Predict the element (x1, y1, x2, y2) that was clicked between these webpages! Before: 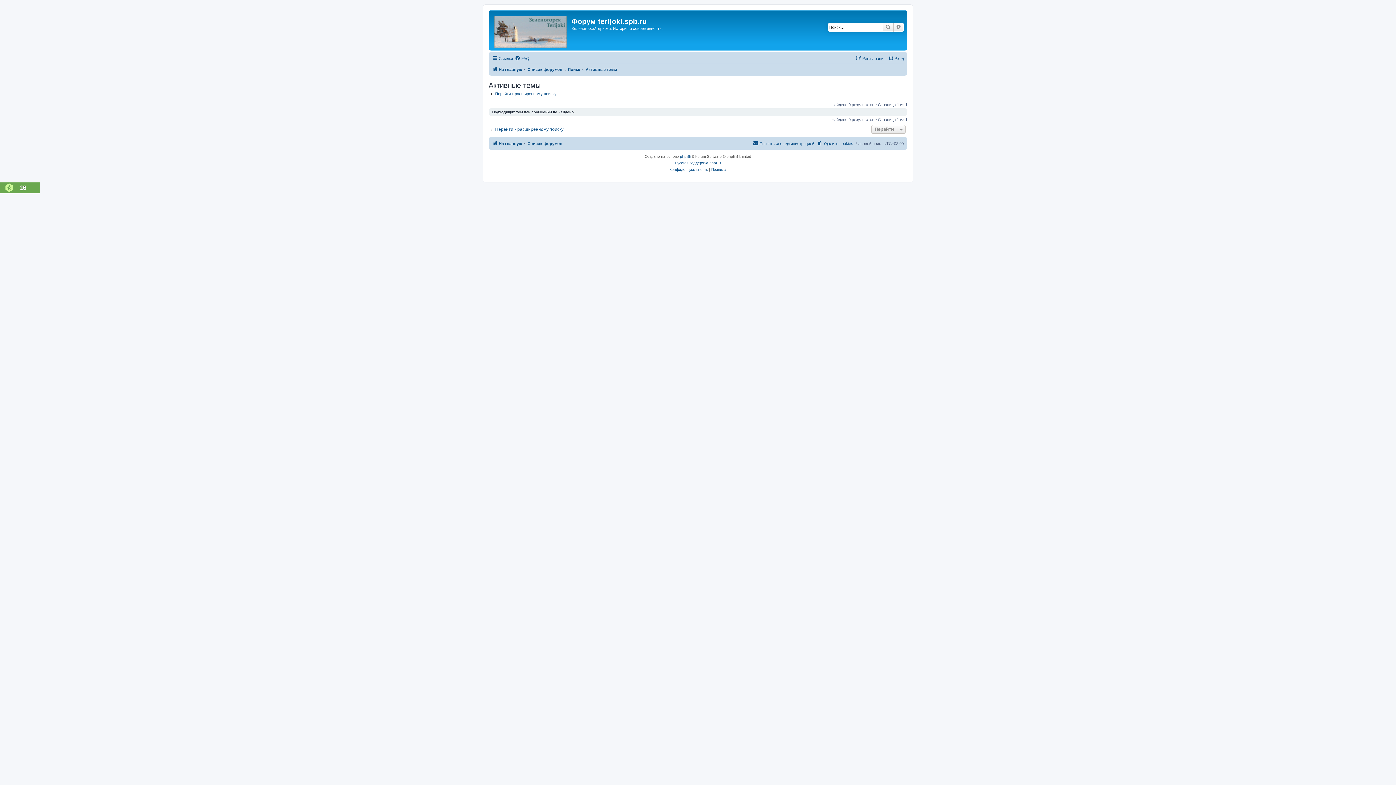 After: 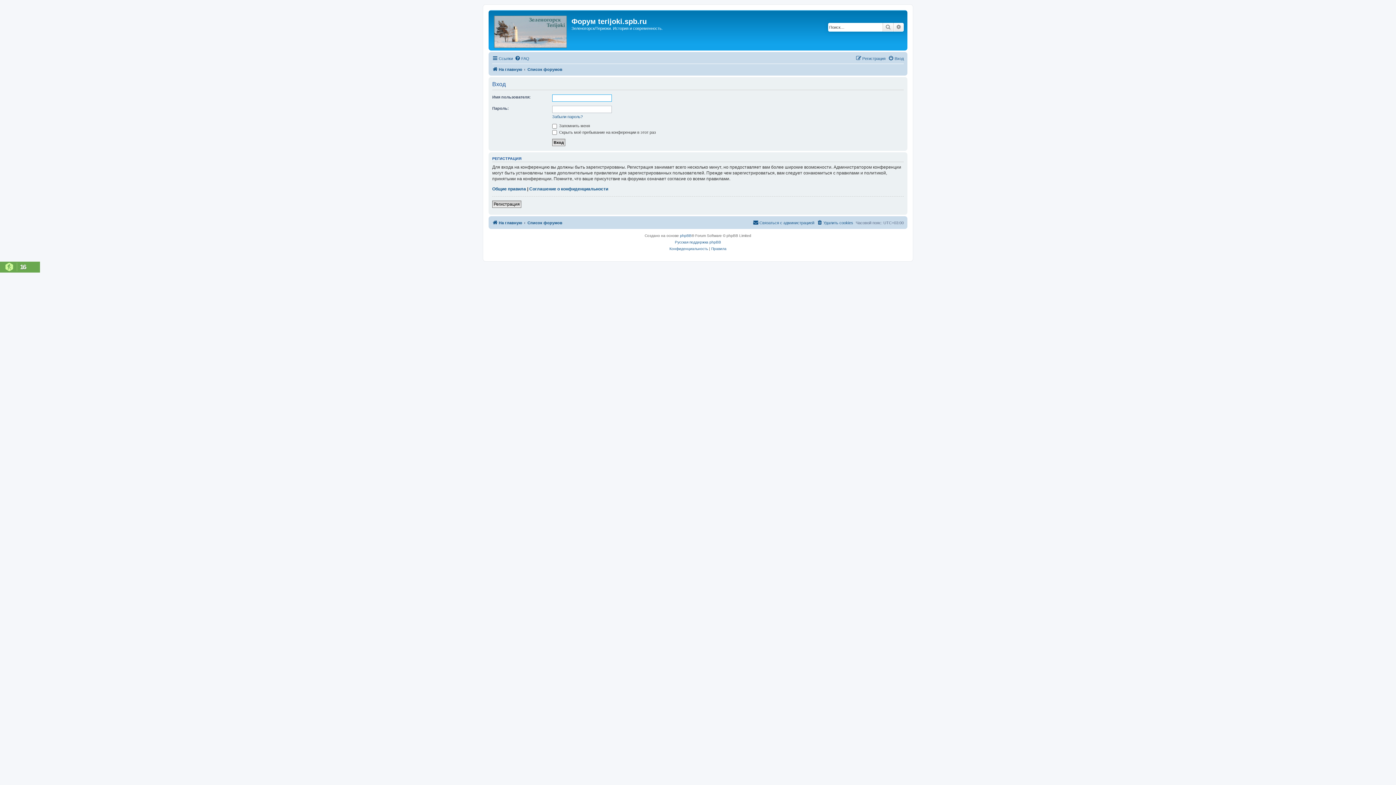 Action: bbox: (888, 54, 904, 62) label: Вход